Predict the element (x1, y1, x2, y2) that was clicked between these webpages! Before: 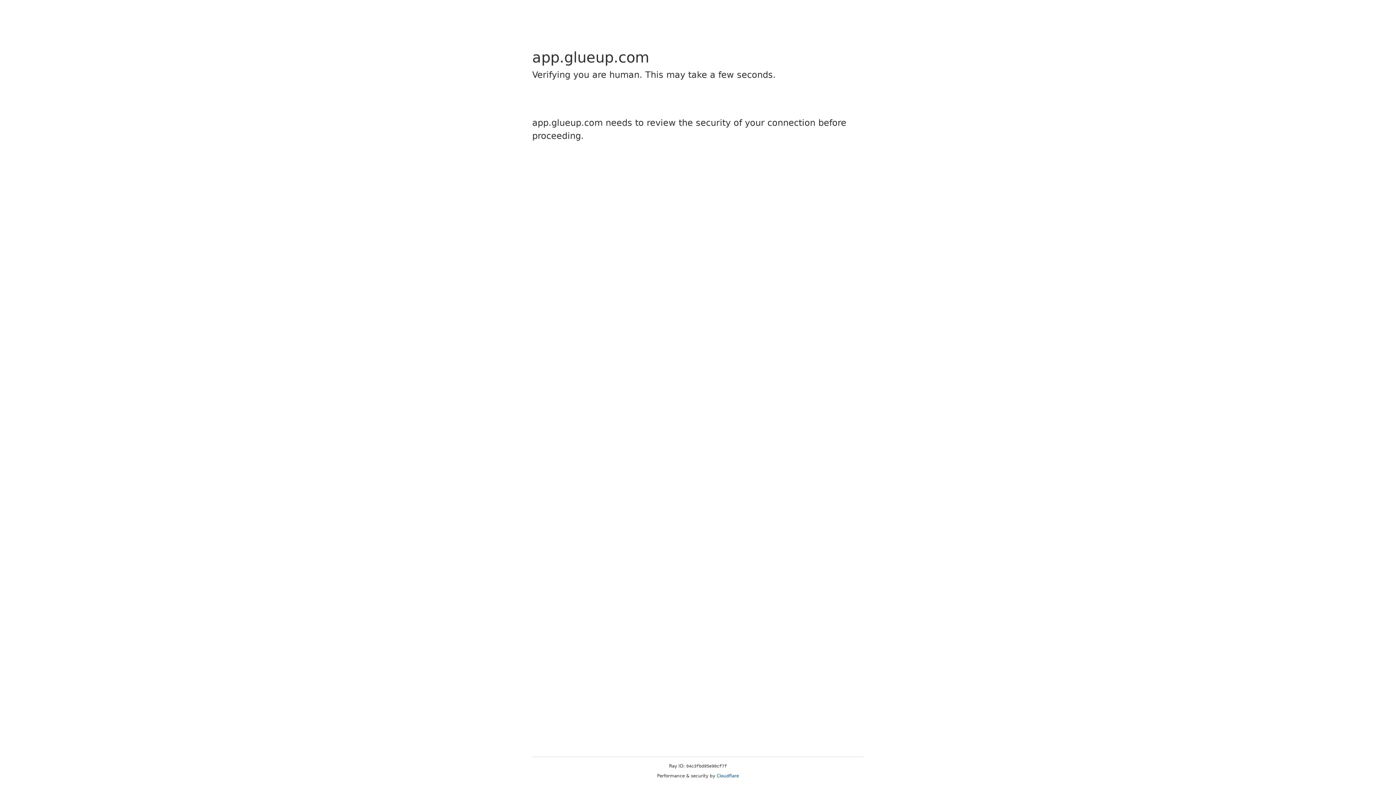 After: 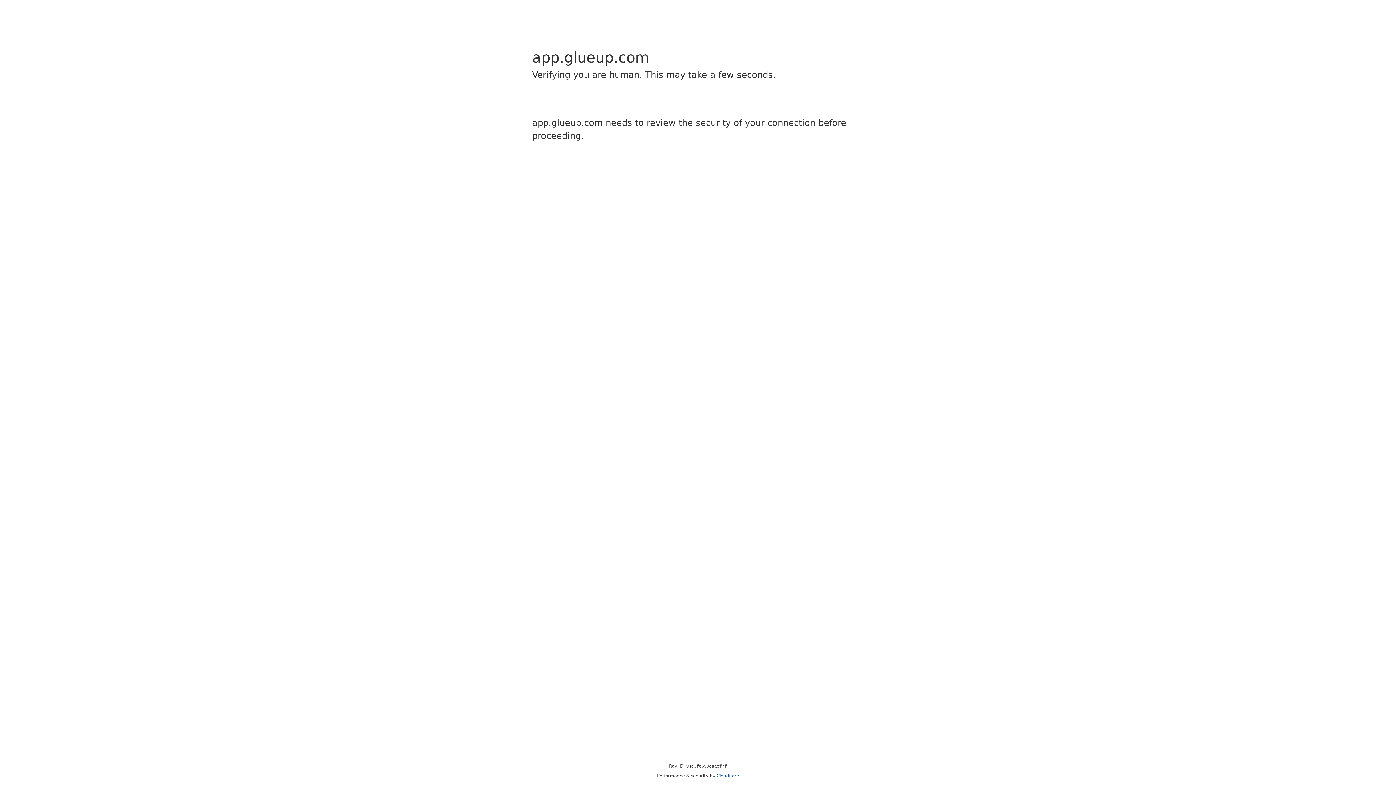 Action: label: Cloudflare bbox: (716, 773, 739, 778)